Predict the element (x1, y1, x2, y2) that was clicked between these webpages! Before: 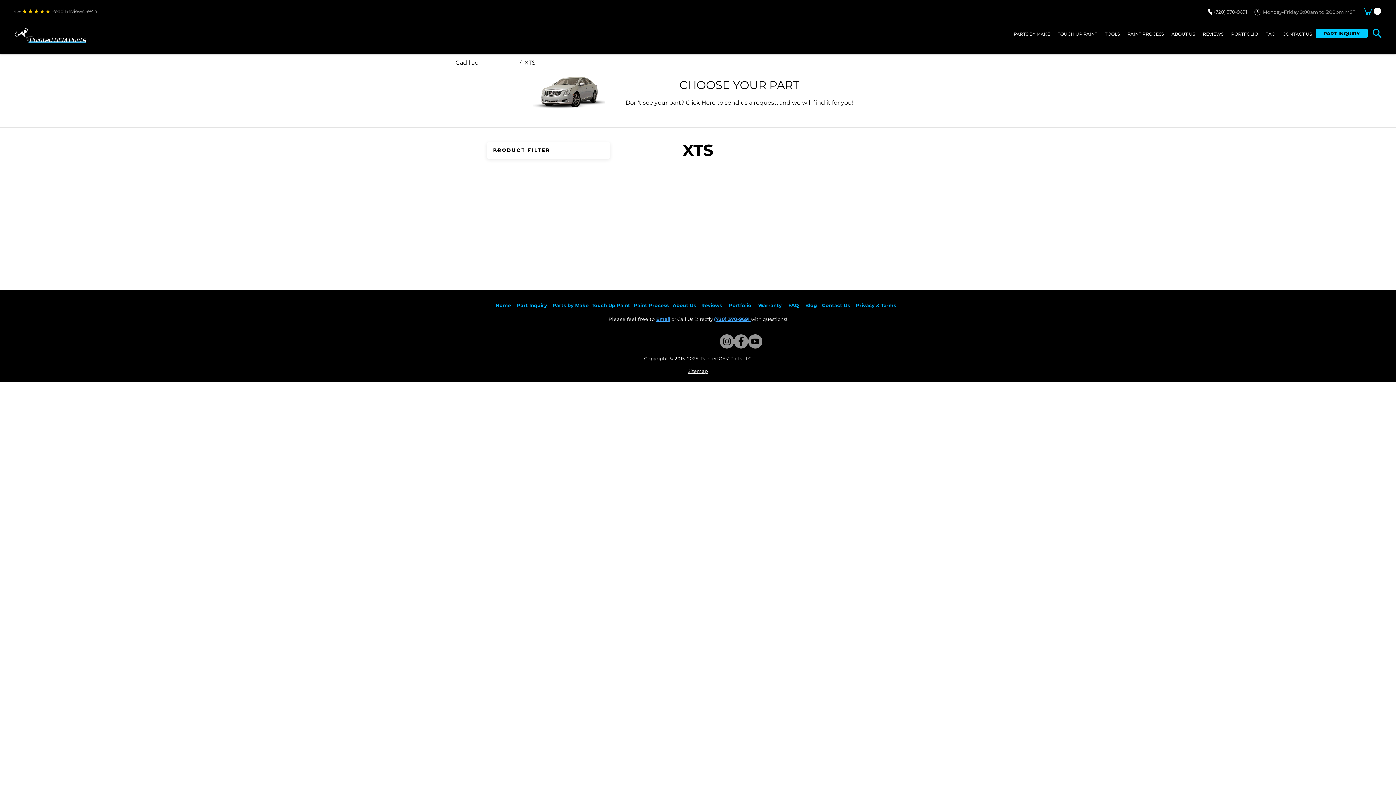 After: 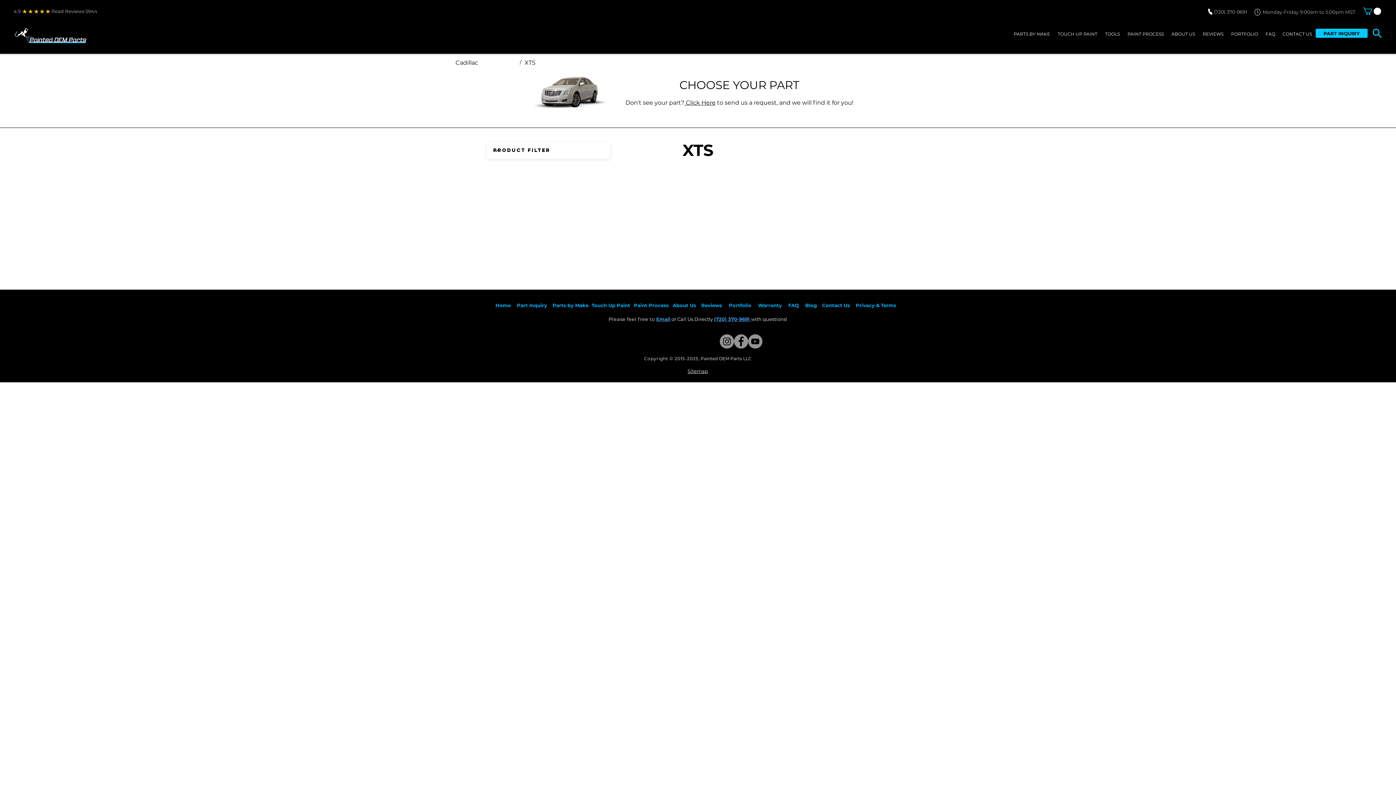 Action: label: YouTube bbox: (748, 334, 762, 348)